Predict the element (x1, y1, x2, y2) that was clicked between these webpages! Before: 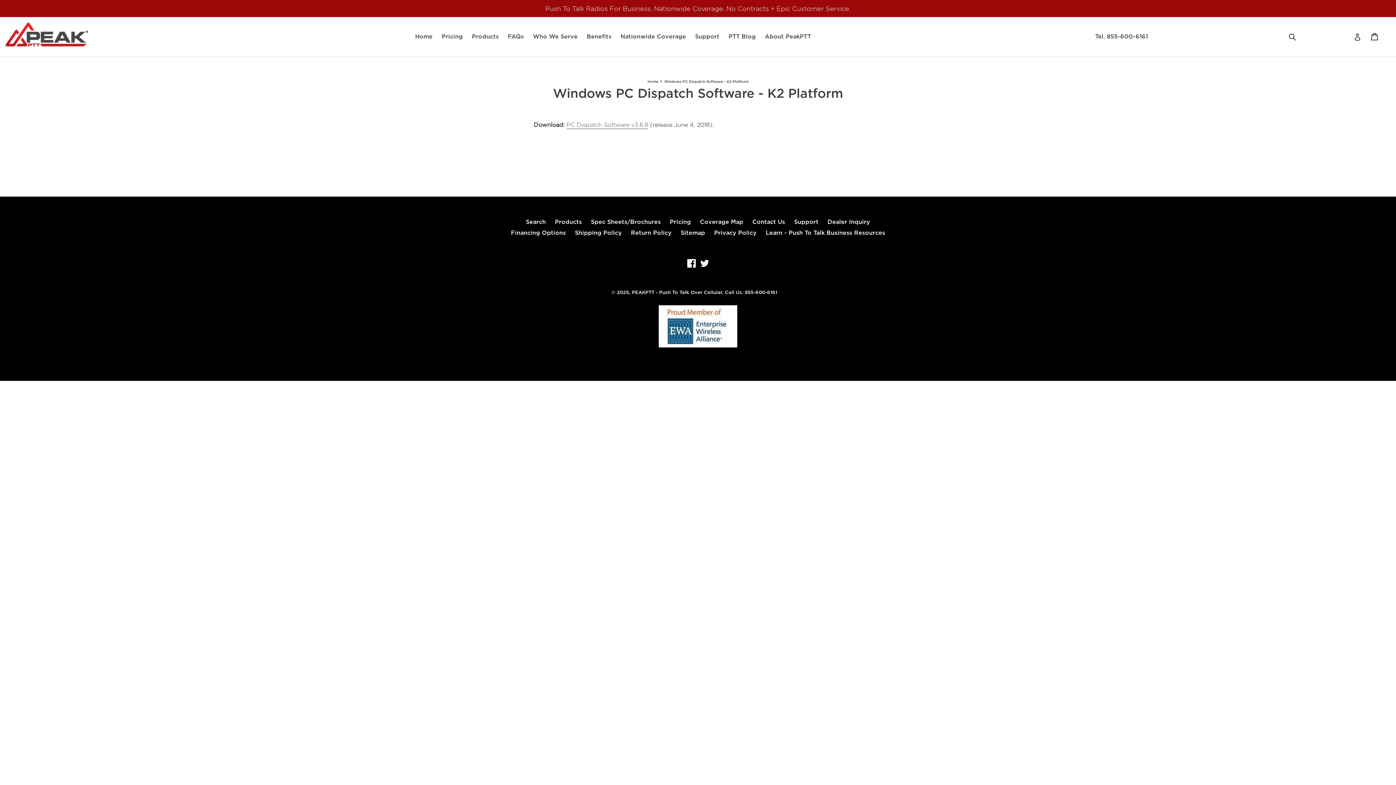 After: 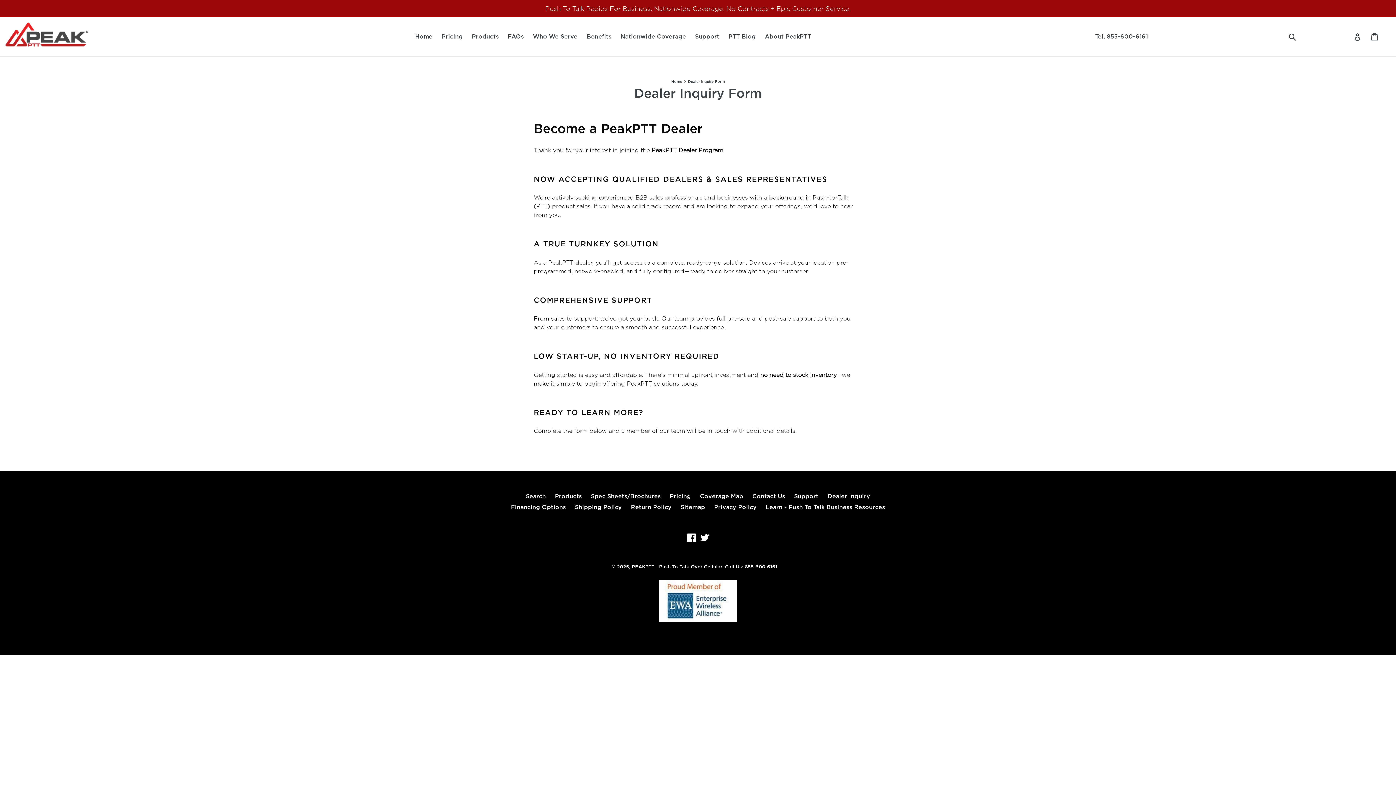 Action: bbox: (827, 218, 870, 225) label: Dealer Inquiry